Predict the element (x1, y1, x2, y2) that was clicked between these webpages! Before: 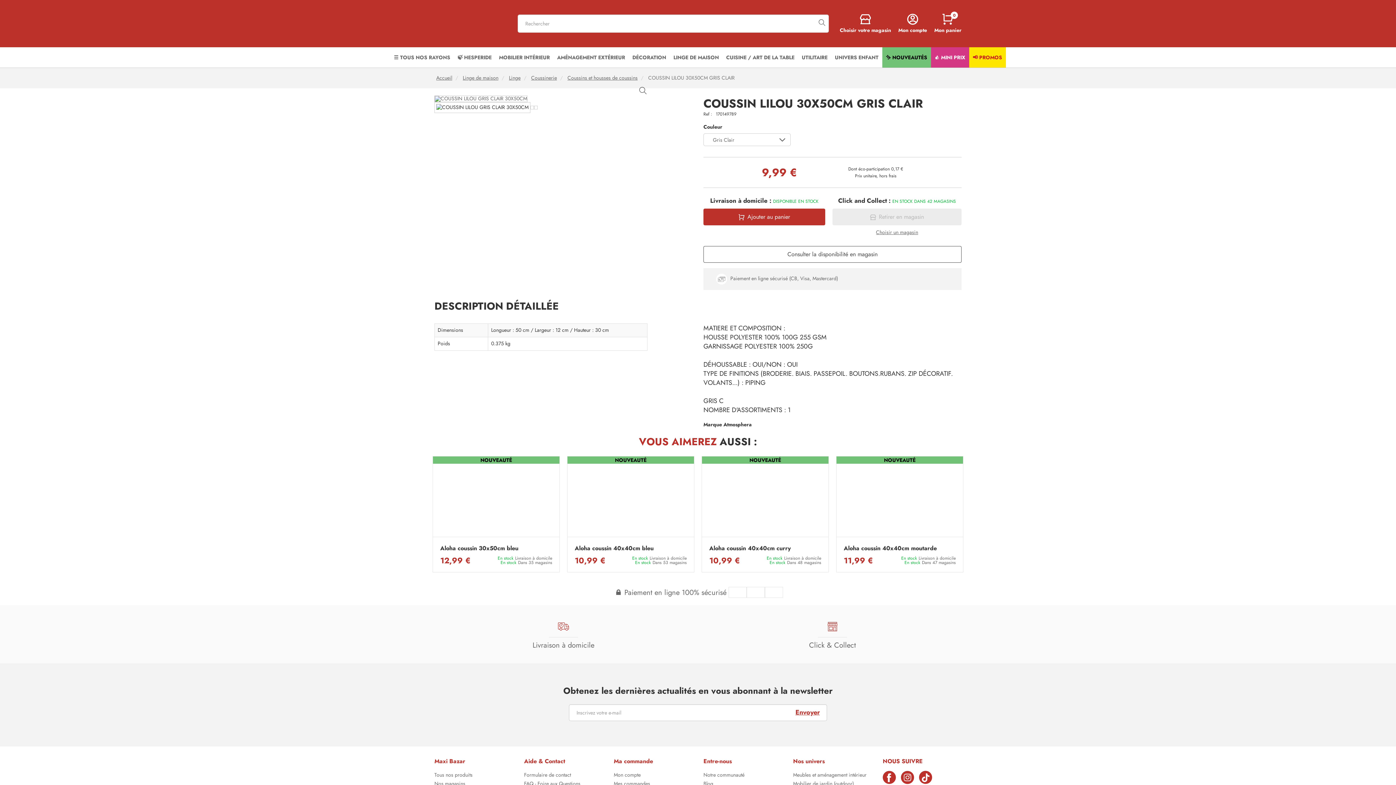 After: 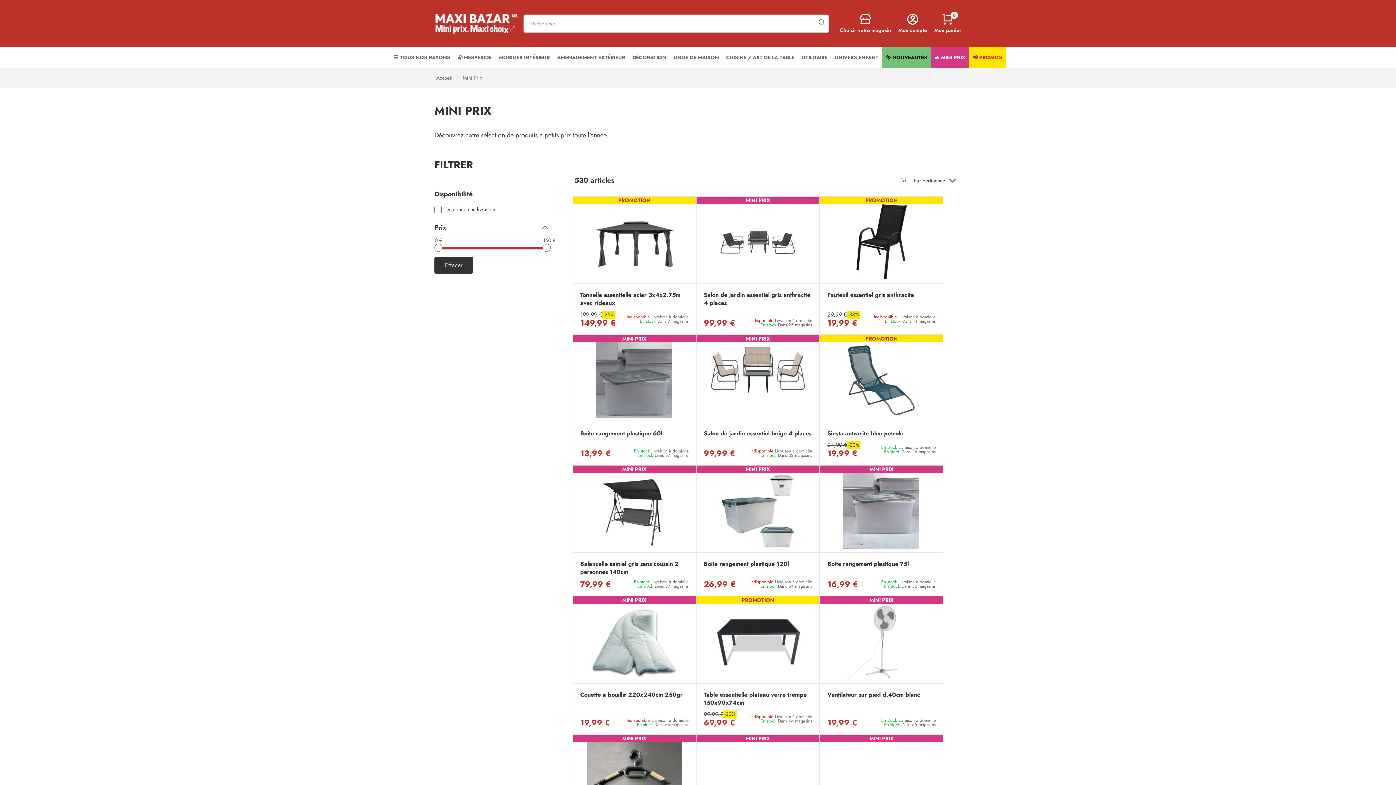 Action: bbox: (931, 47, 969, 67) label: 👍 MINI PRIX